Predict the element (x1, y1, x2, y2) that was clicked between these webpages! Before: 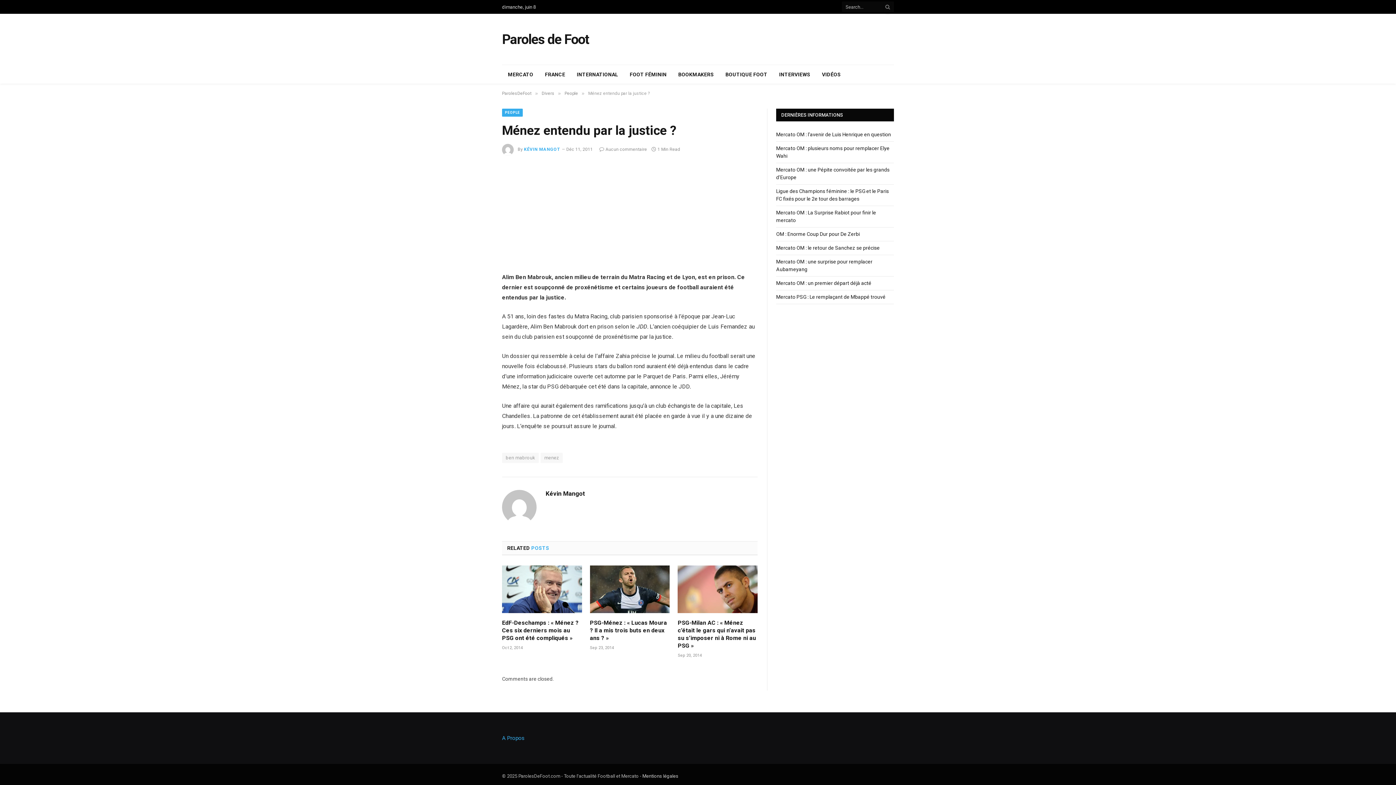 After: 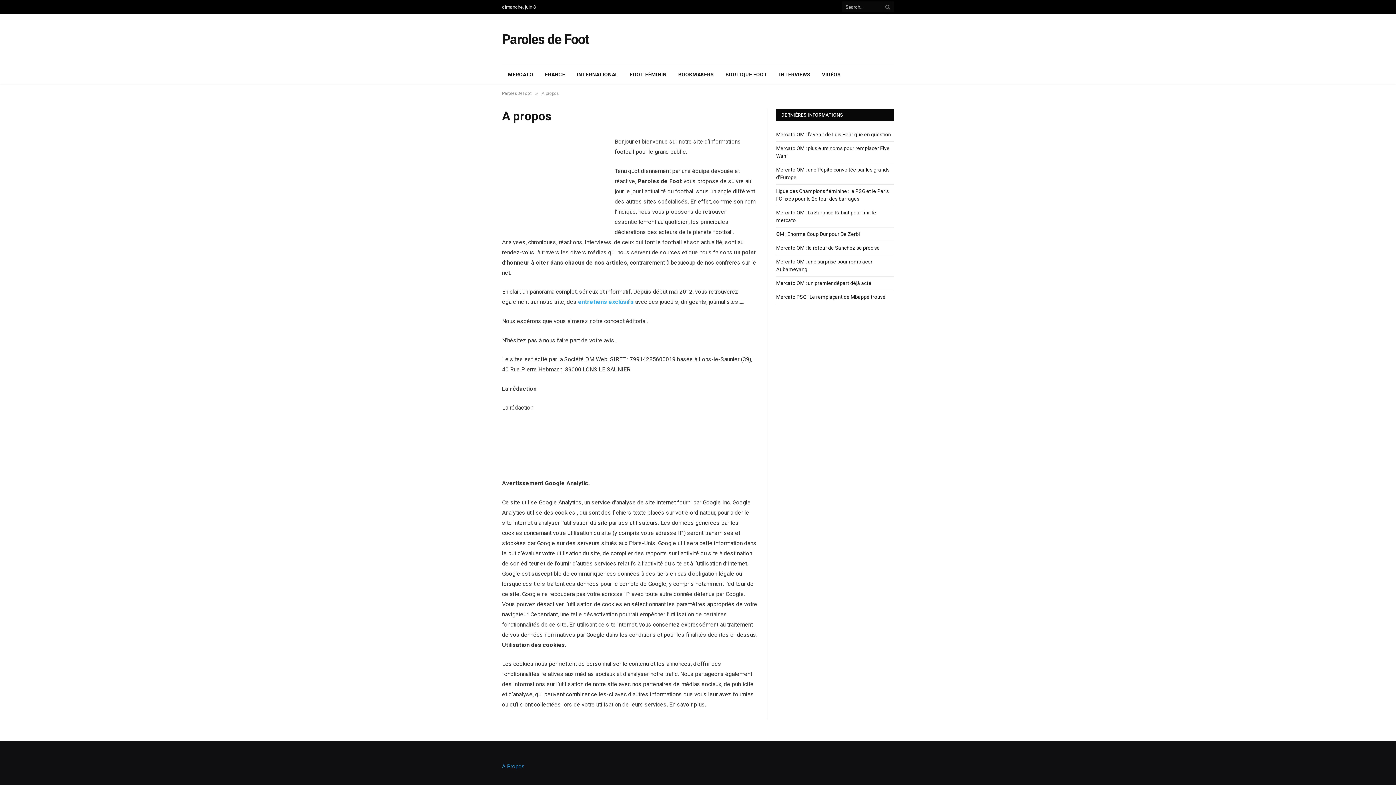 Action: bbox: (502, 735, 524, 741) label: A Propos